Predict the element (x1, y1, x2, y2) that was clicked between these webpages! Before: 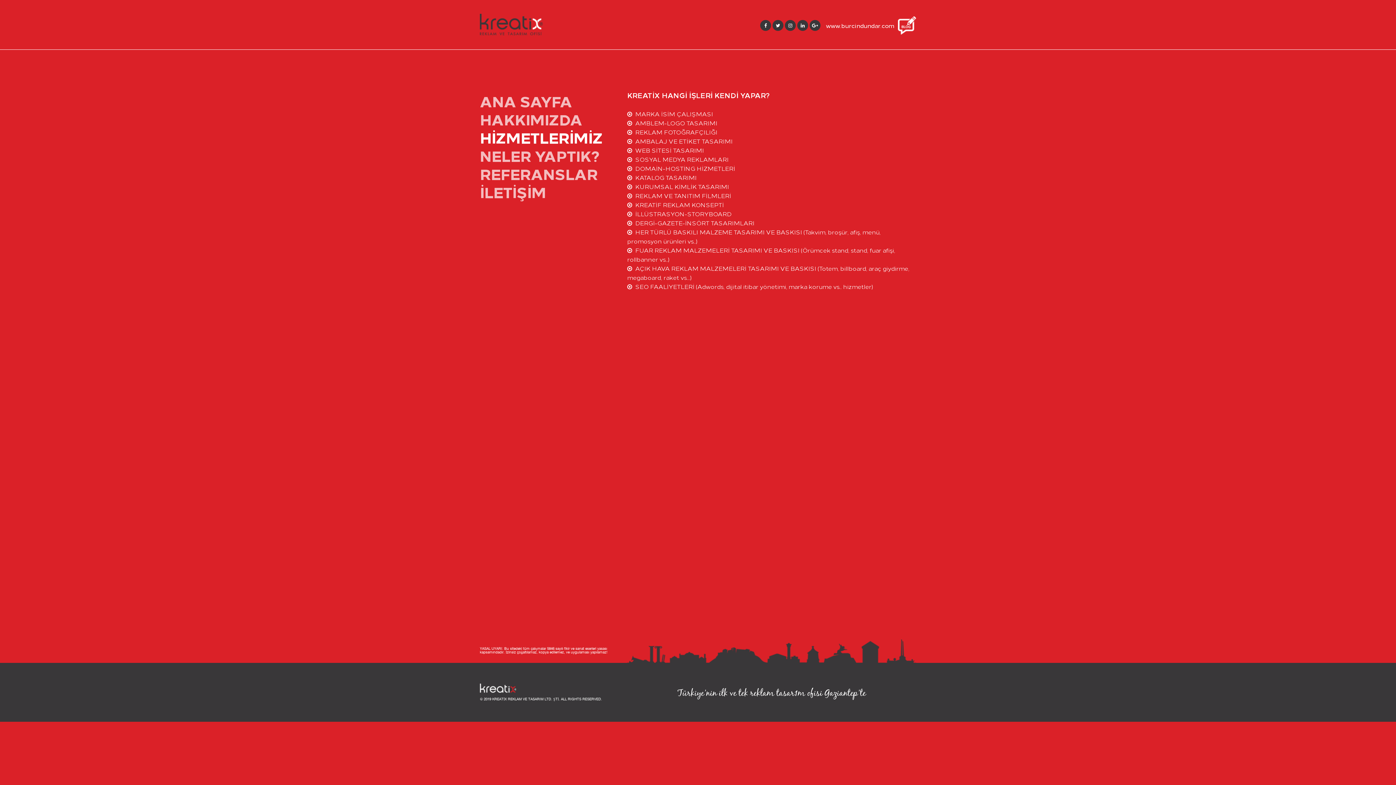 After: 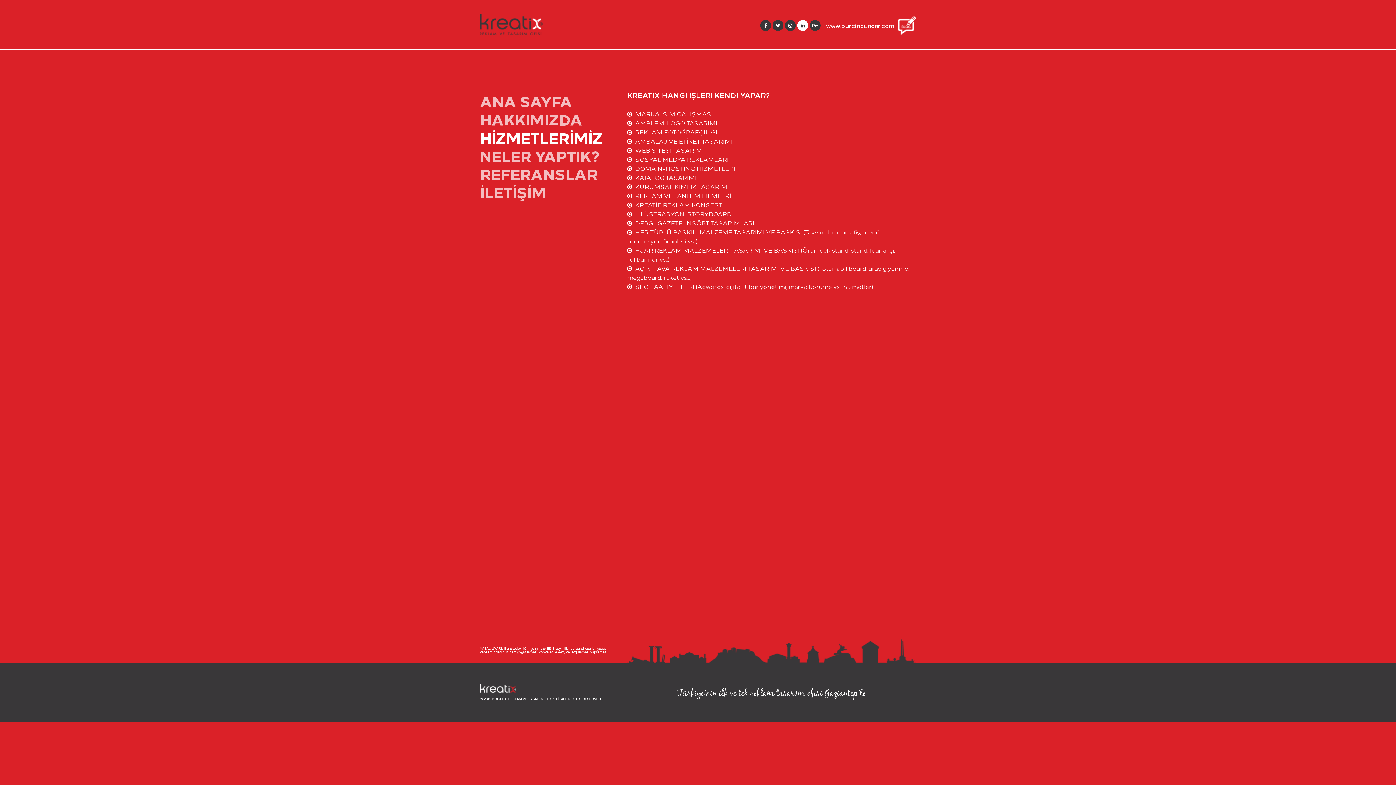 Action: bbox: (797, 20, 808, 31)